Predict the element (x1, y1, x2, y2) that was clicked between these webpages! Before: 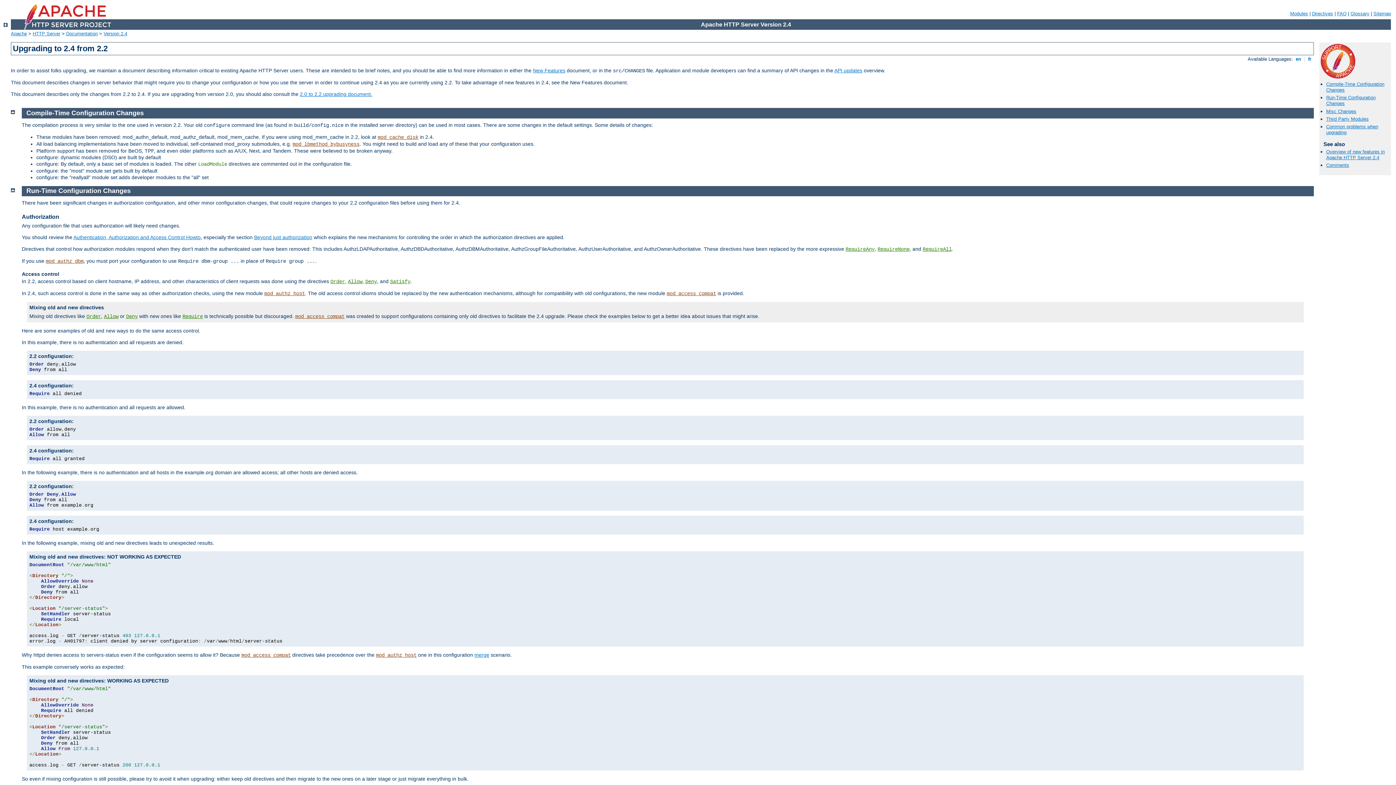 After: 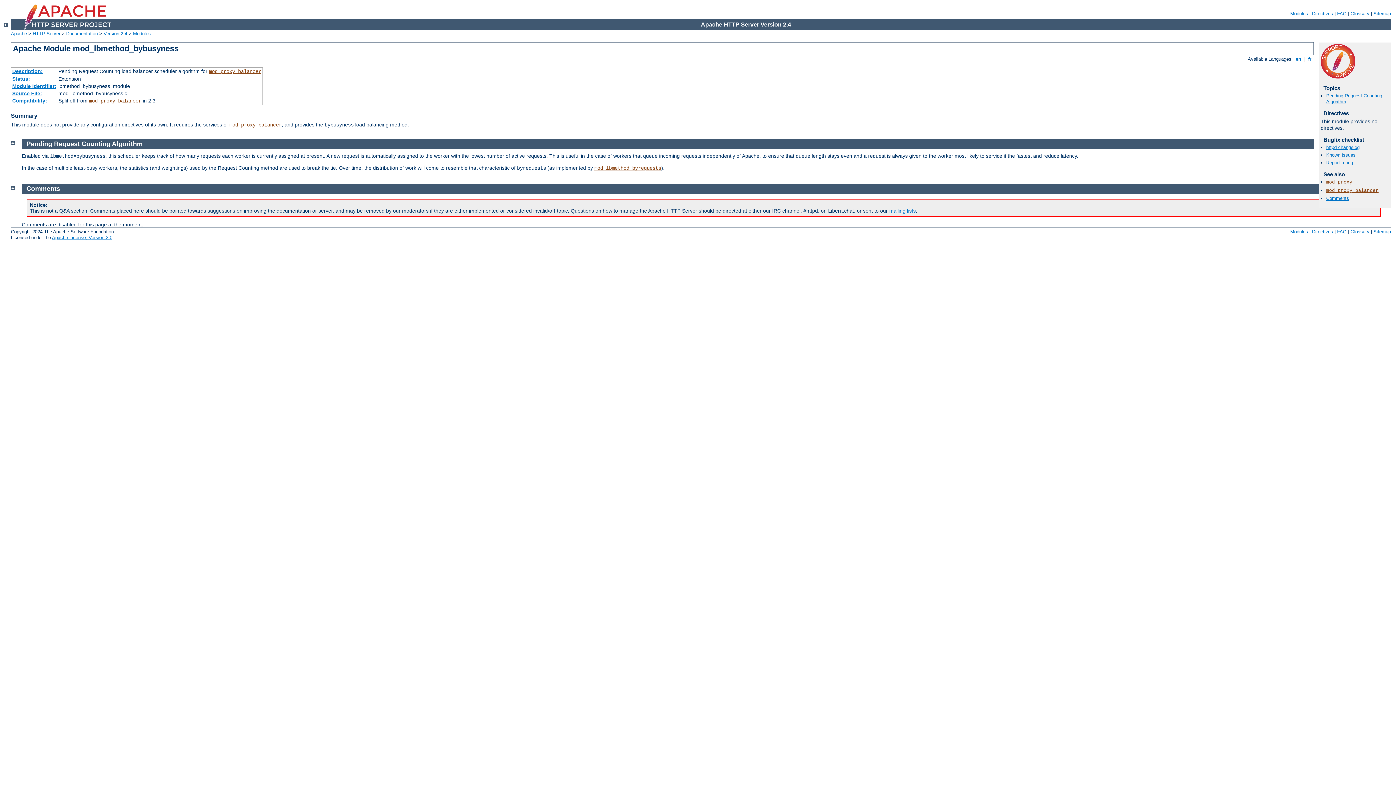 Action: label: mod_lbmethod_bybusyness bbox: (292, 141, 359, 147)